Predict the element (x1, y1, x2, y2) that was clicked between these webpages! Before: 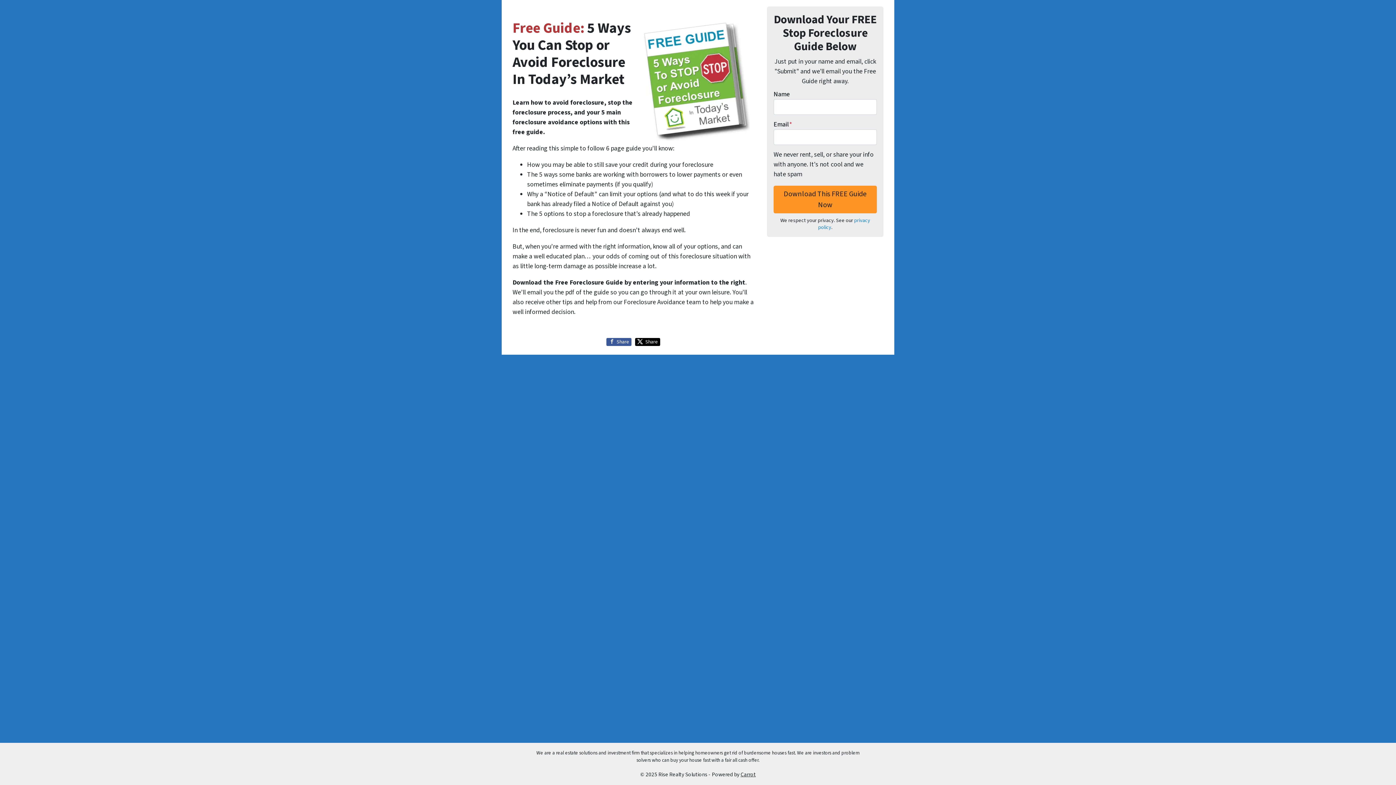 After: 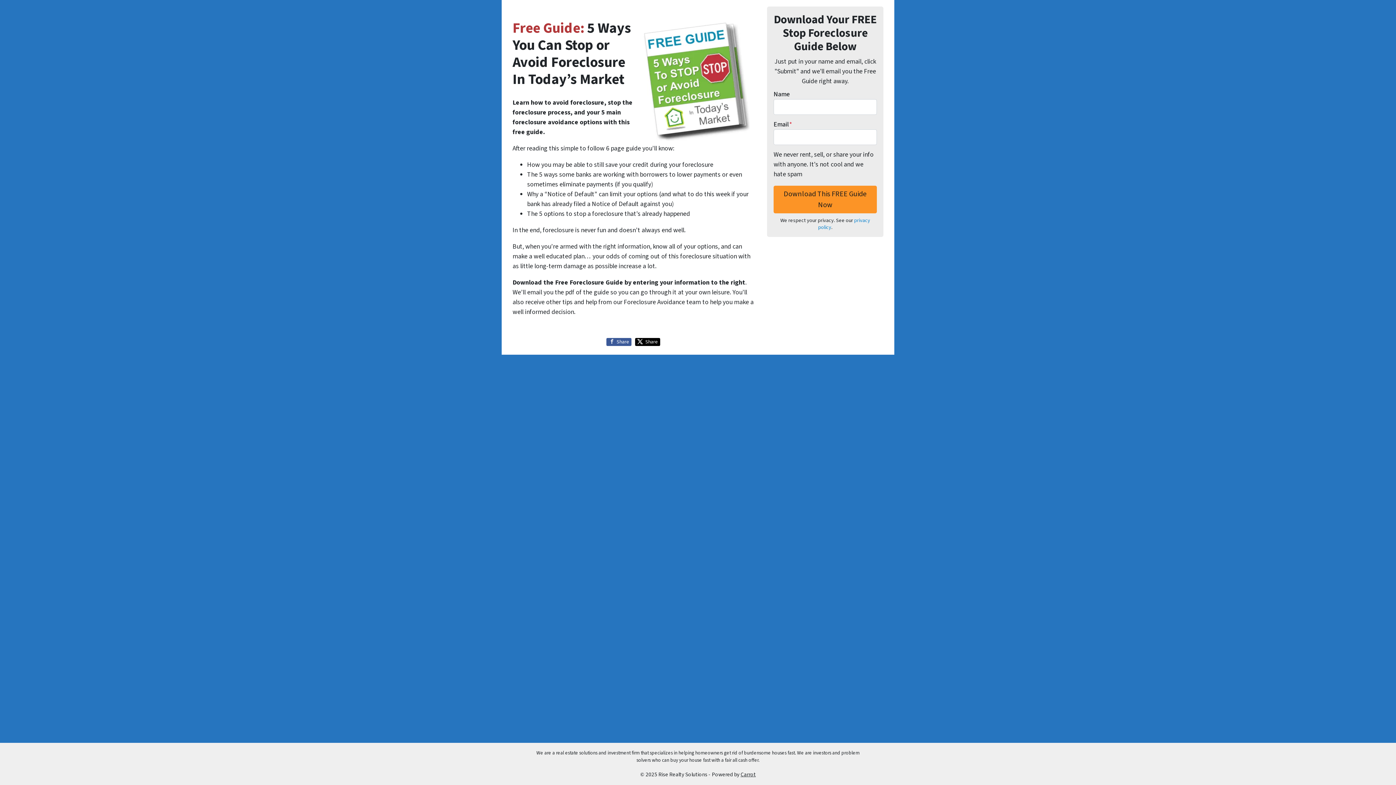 Action: label: Carrot bbox: (740, 770, 756, 778)